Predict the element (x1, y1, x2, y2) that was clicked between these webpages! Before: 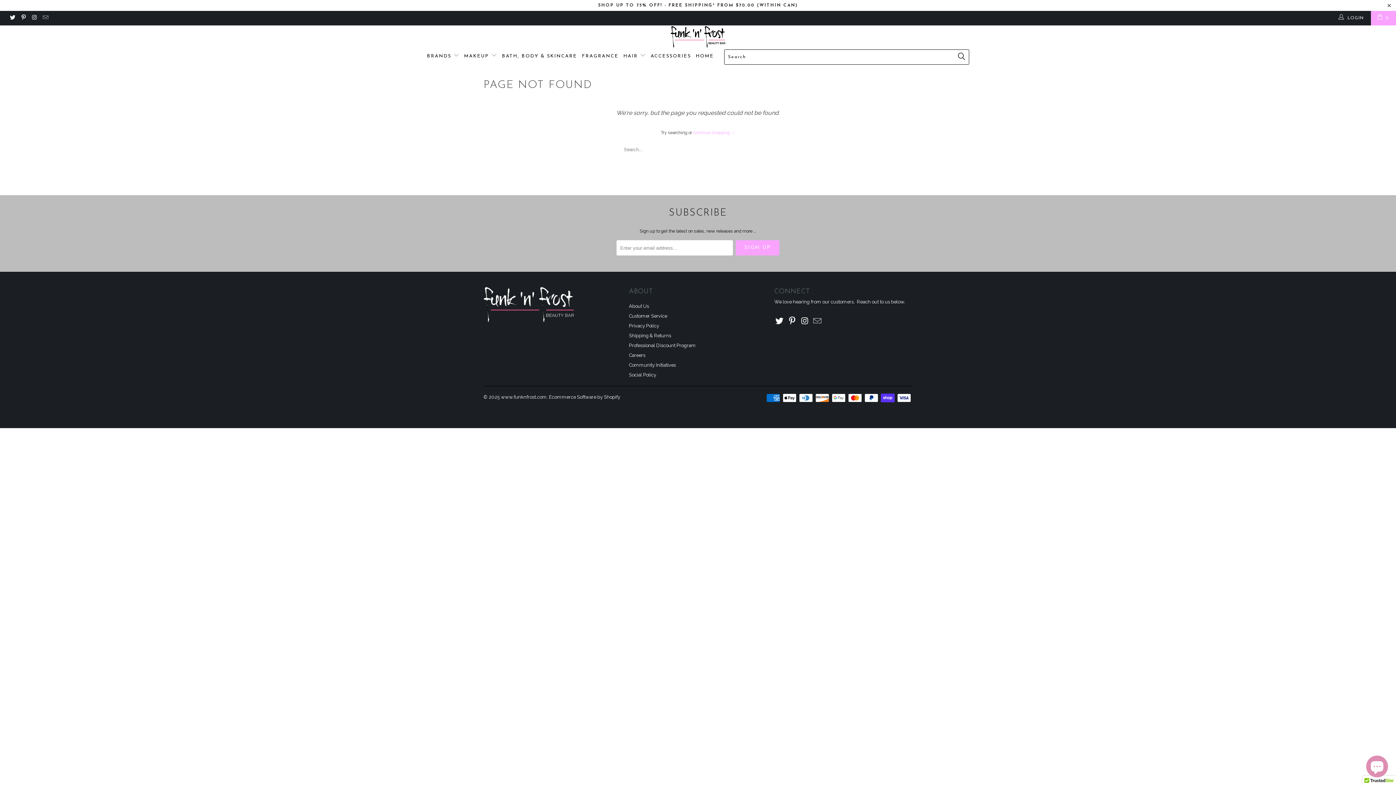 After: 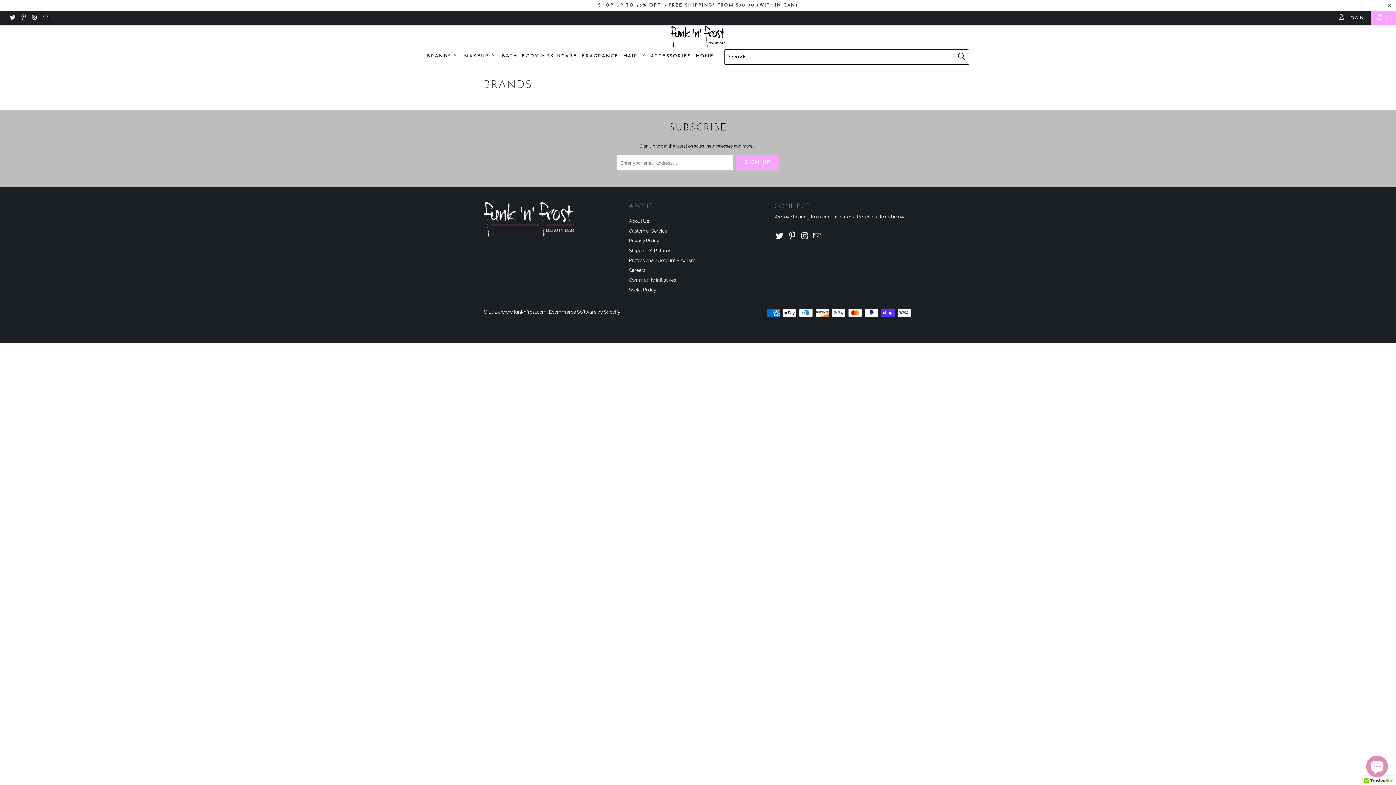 Action: bbox: (426, 48, 459, 64) label: BRANDS 